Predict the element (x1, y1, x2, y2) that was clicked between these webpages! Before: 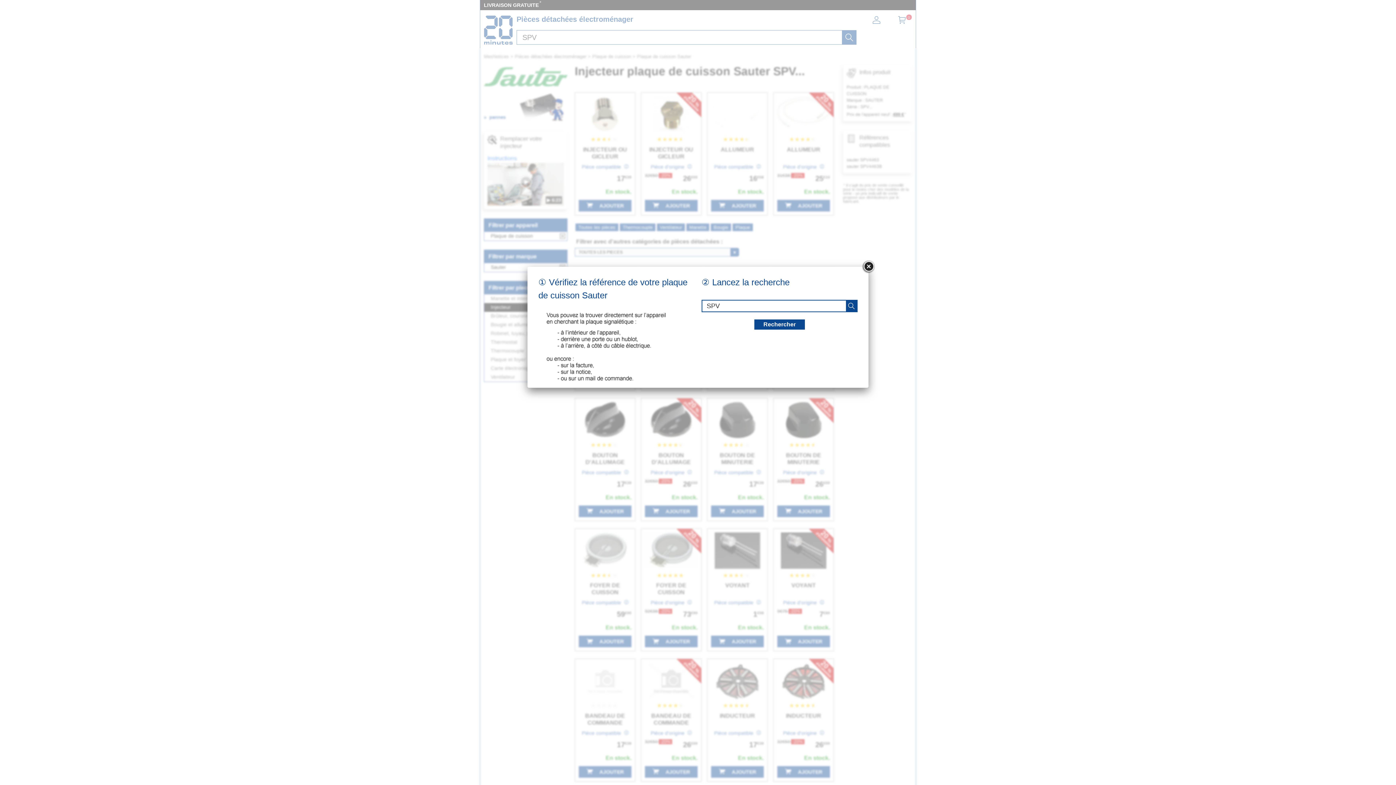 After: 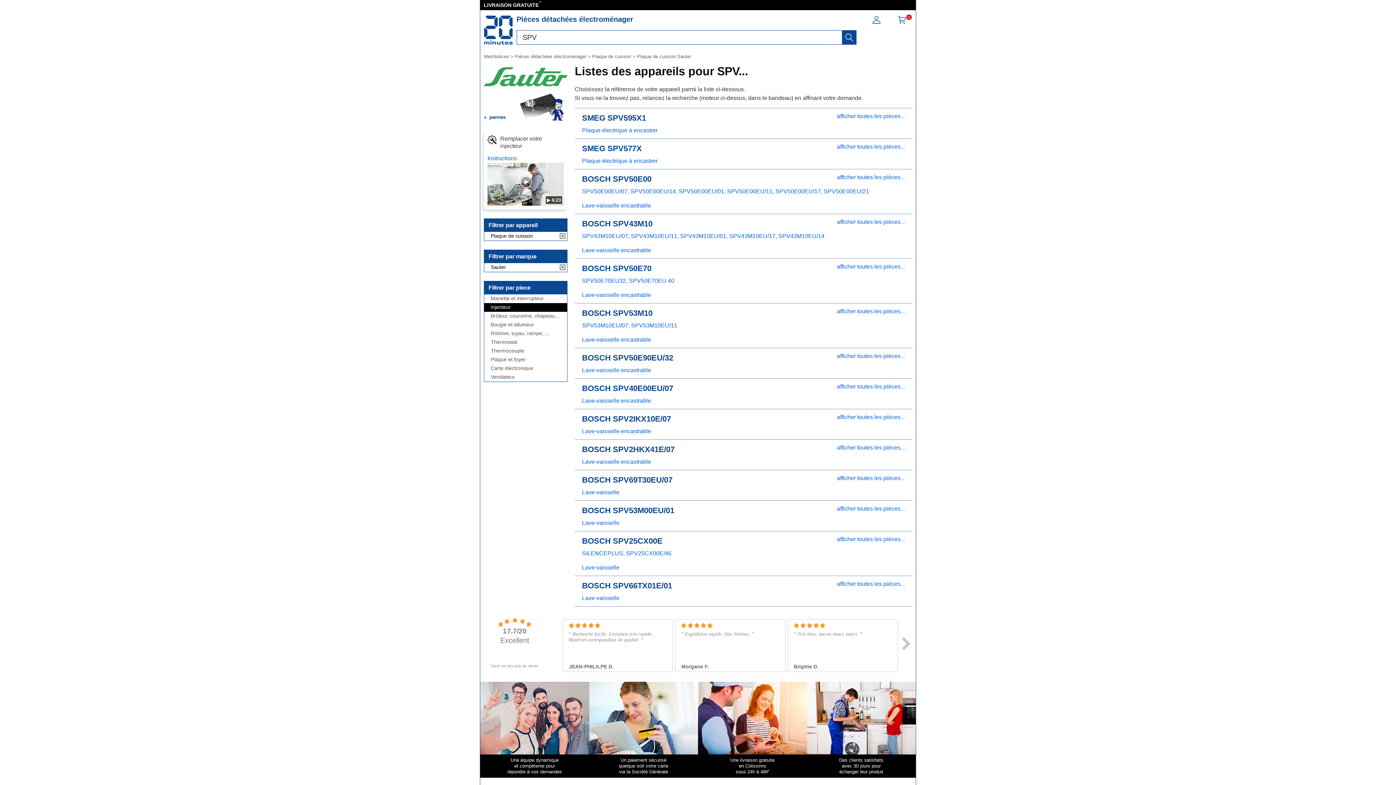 Action: bbox: (846, 300, 857, 311) label: recherche